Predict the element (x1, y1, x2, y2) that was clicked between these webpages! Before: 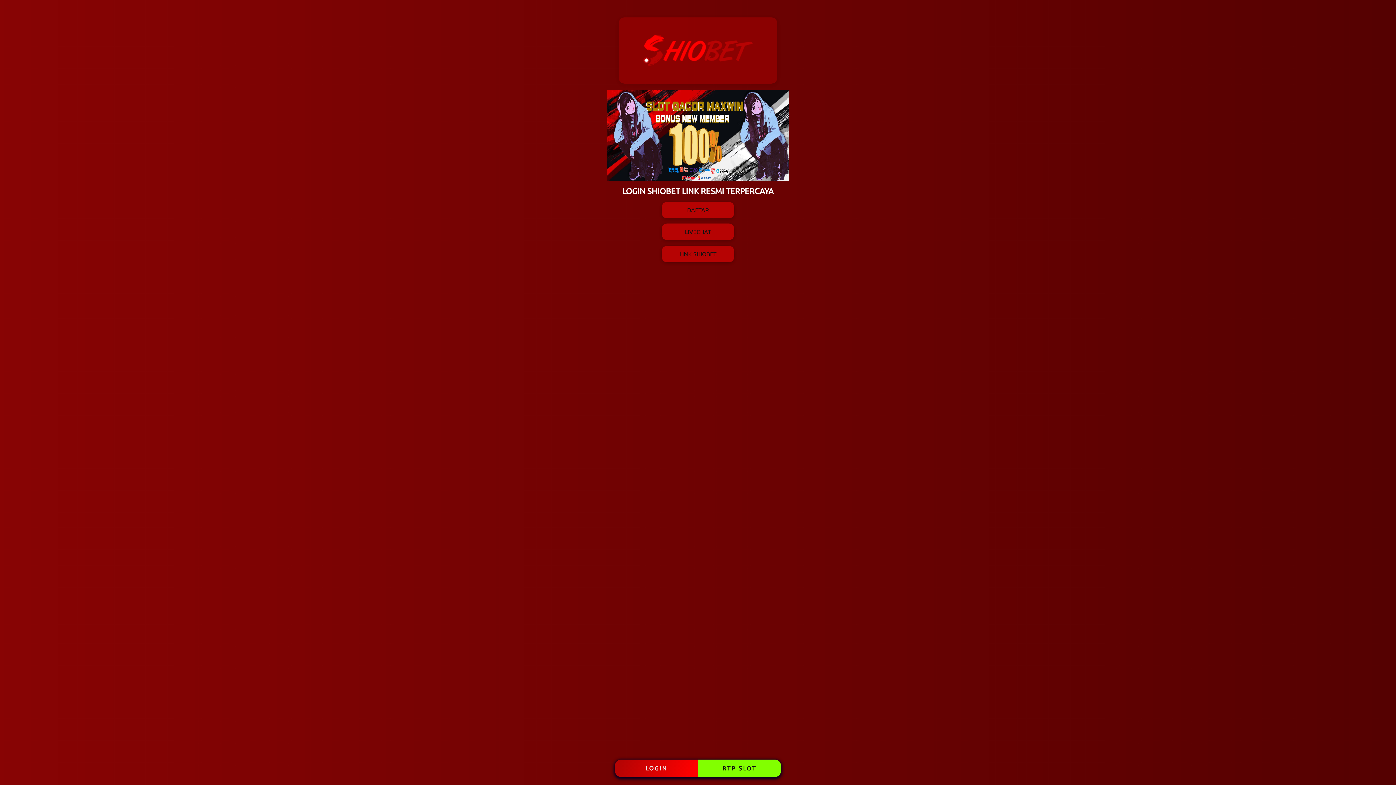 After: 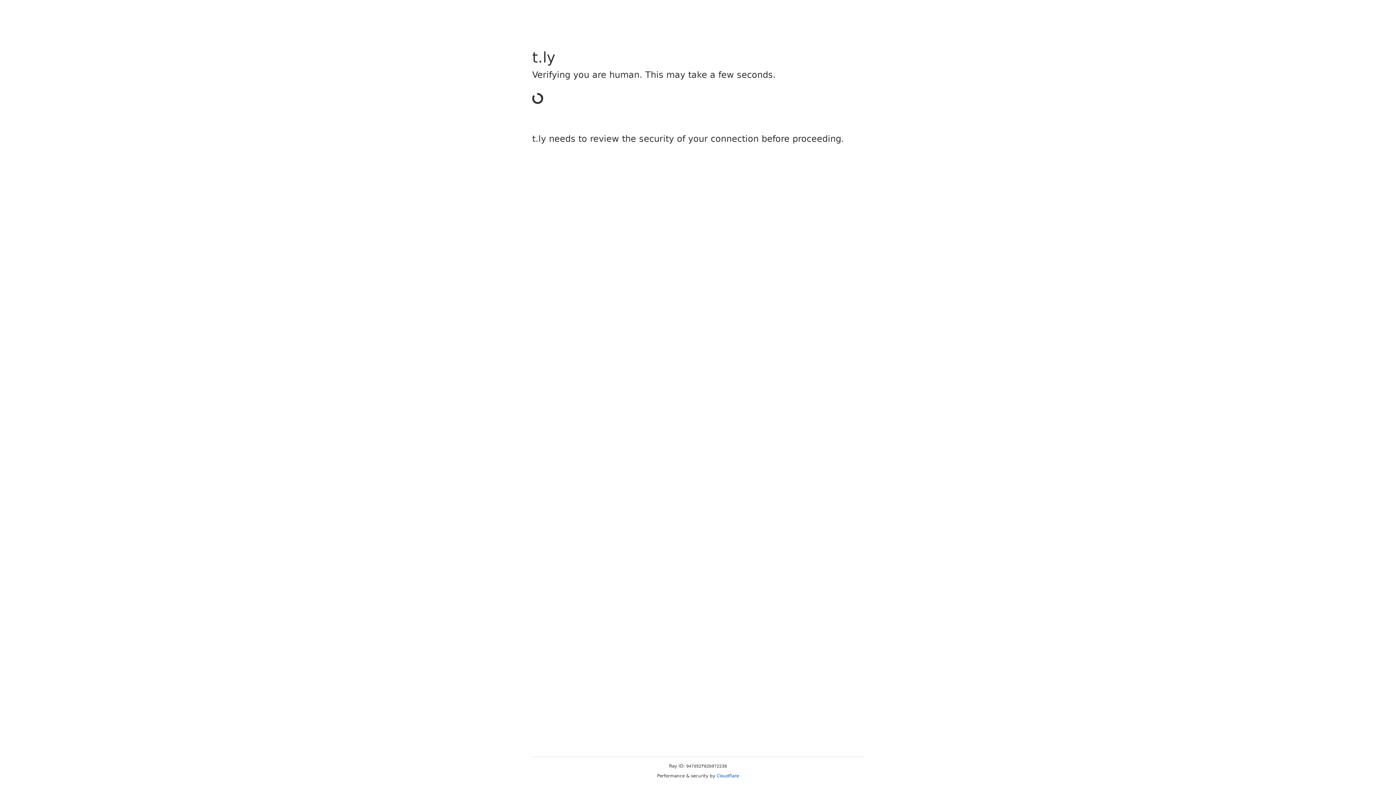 Action: label: DAFTAR bbox: (661, 201, 734, 218)